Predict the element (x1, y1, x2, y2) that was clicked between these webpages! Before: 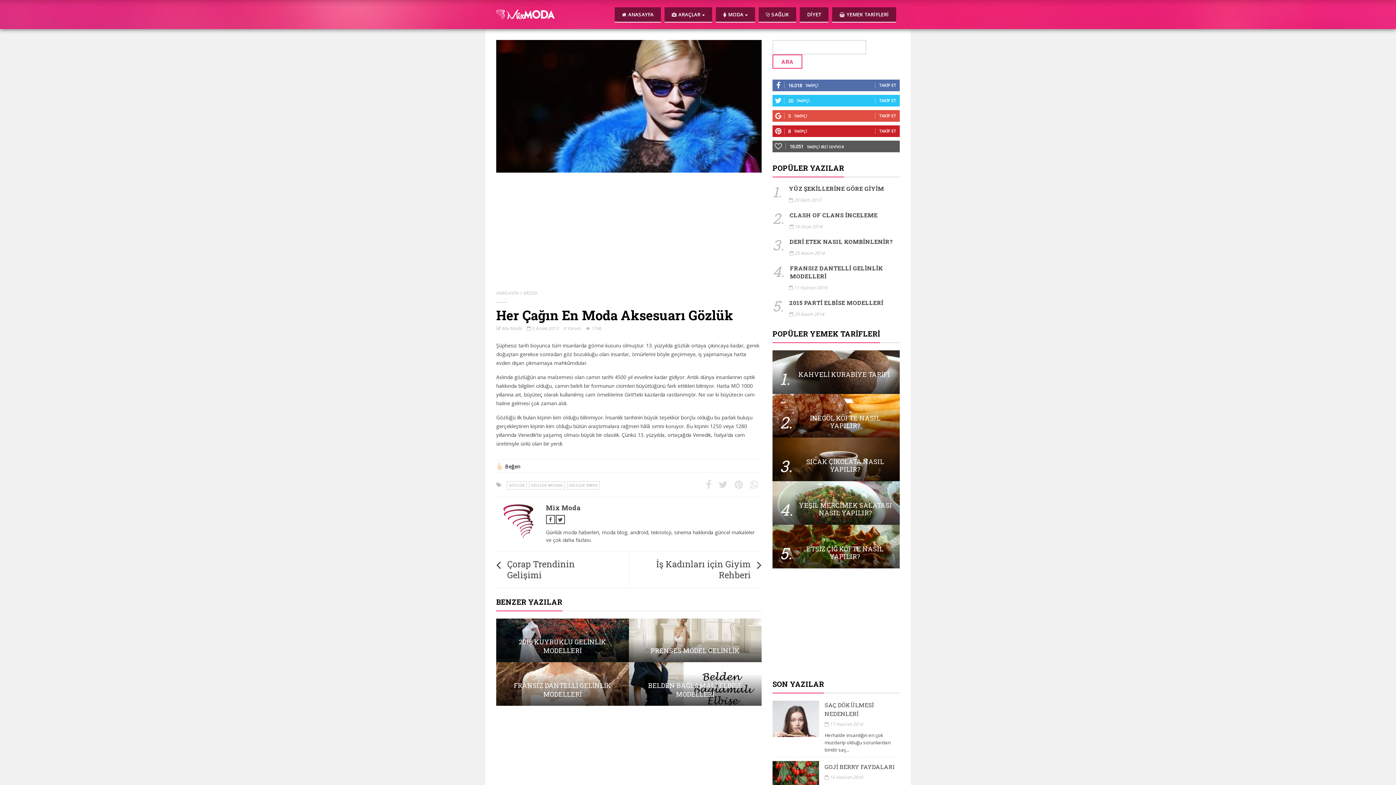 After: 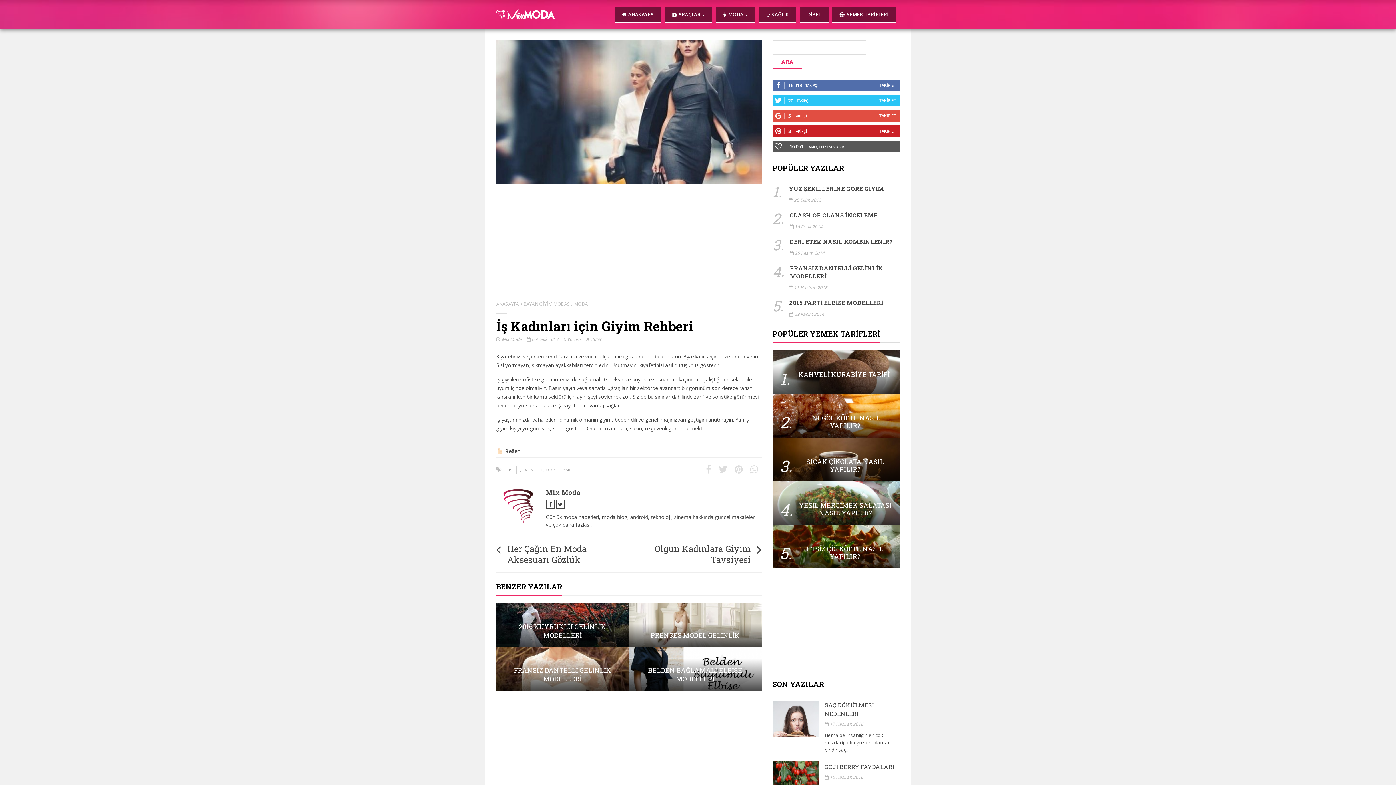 Action: bbox: (653, 558, 750, 580) label: İş Kadınları için Giyim Rehberi